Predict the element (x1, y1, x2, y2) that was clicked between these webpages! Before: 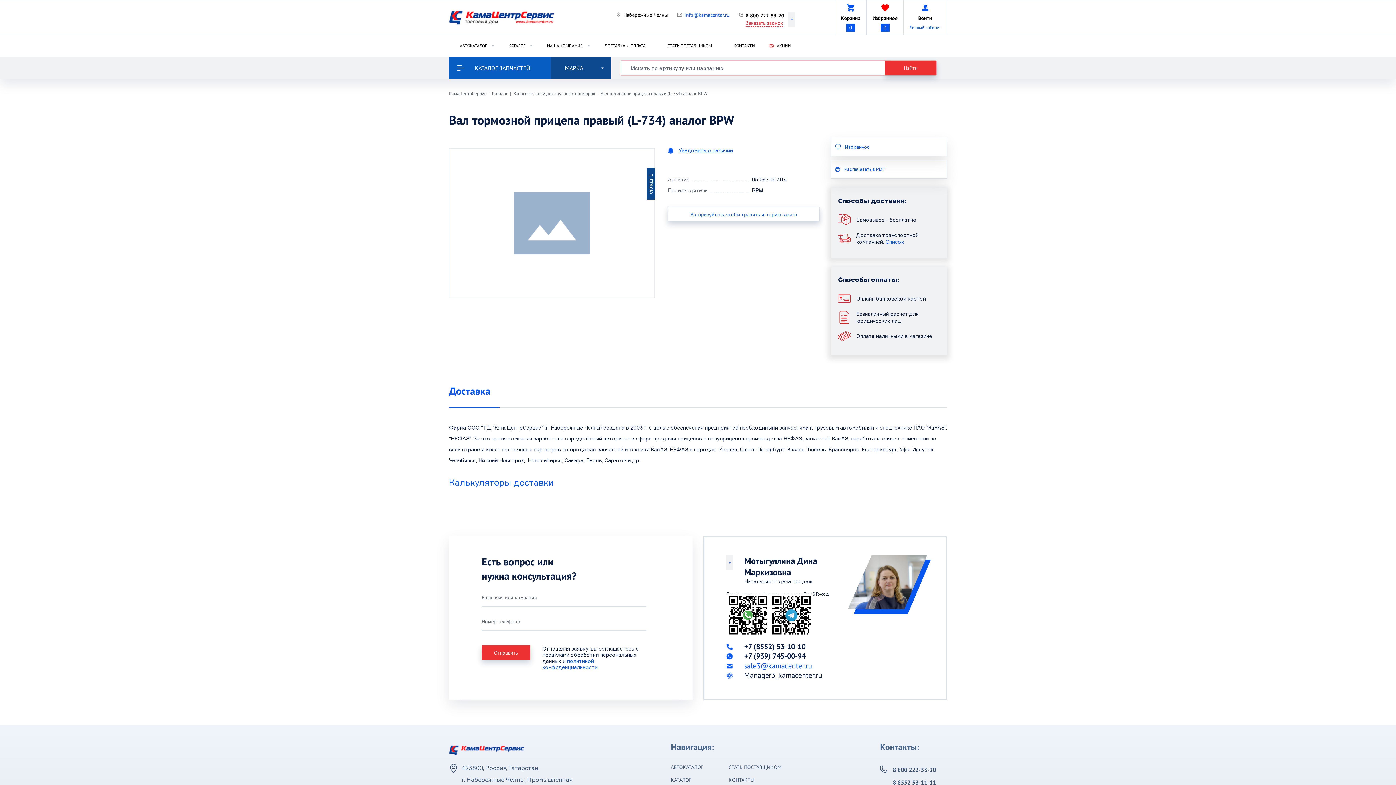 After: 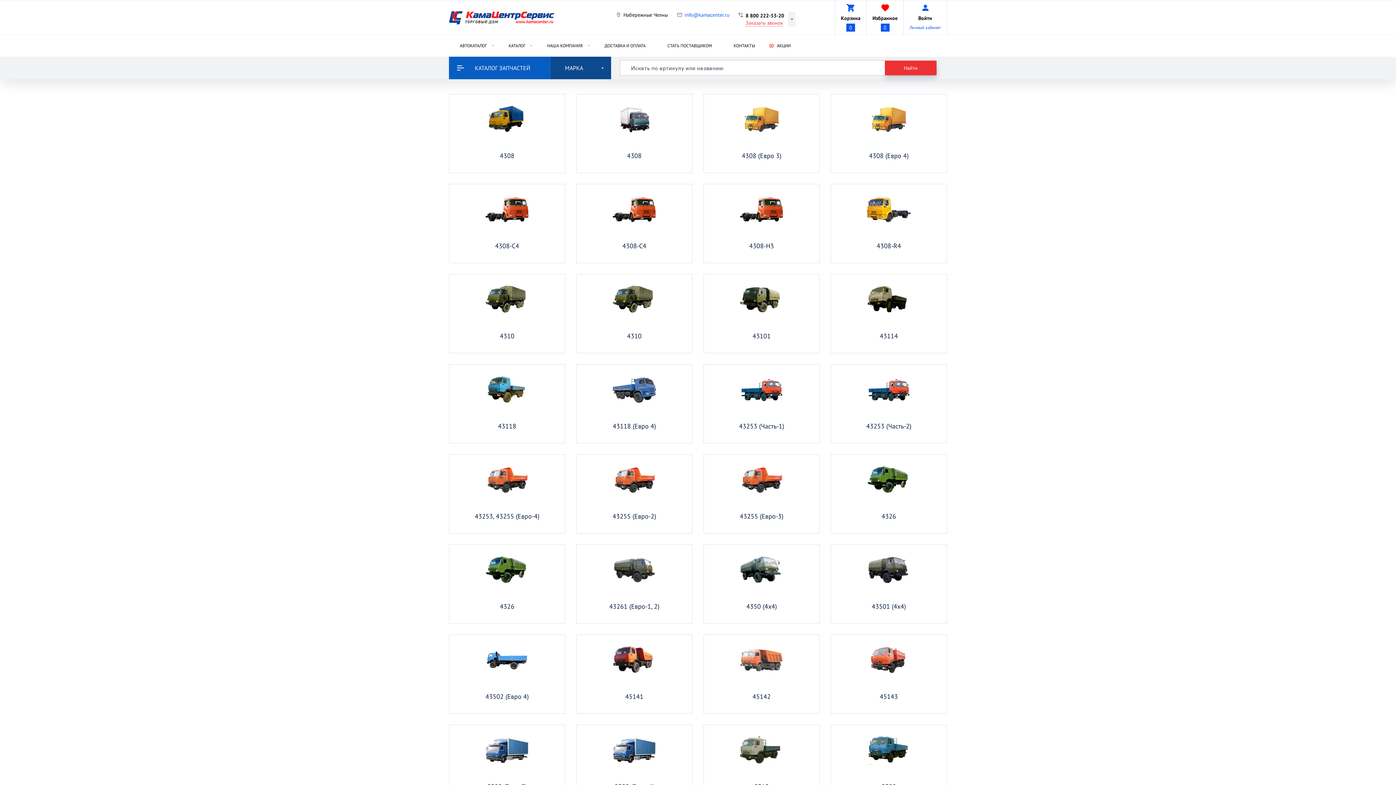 Action: label: АВТОКАТАЛОГ bbox: (449, 34, 497, 56)